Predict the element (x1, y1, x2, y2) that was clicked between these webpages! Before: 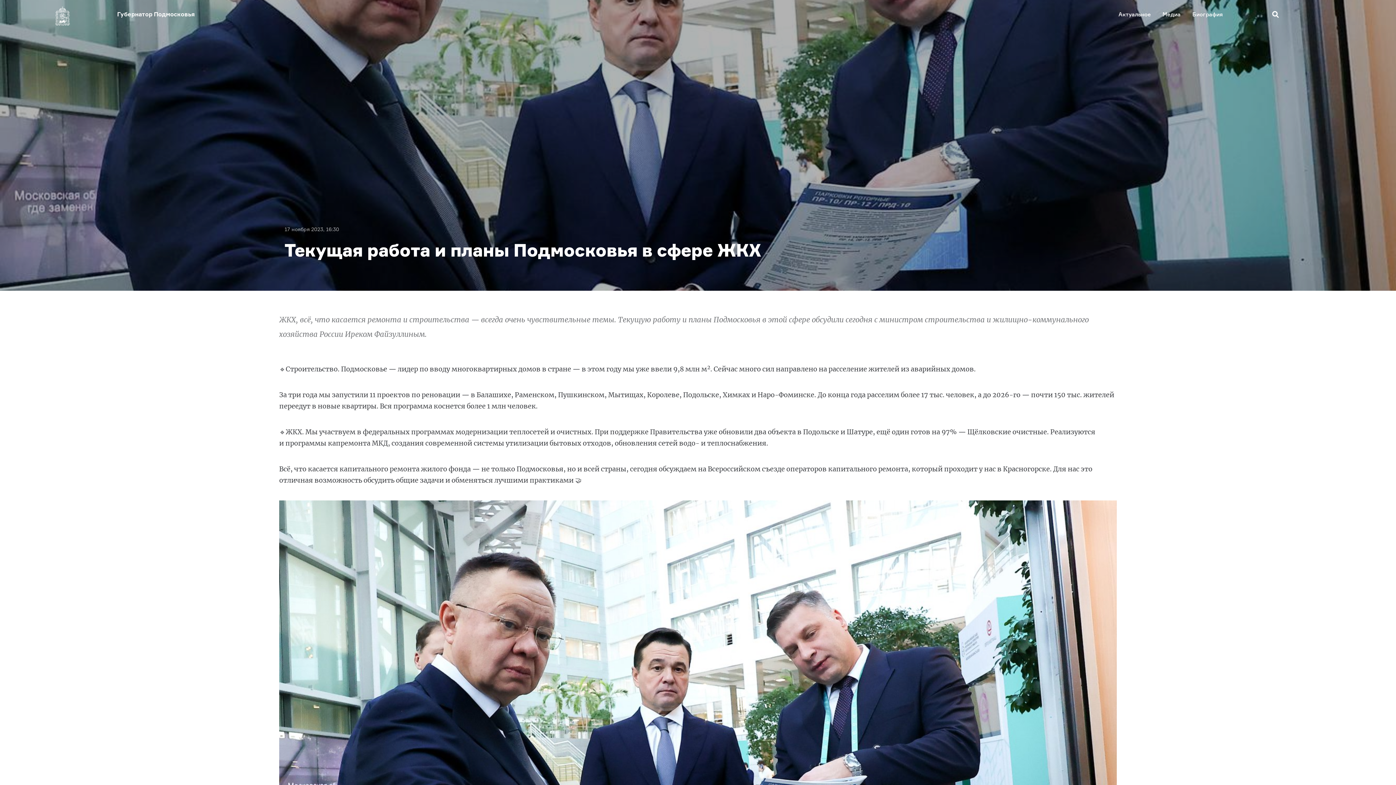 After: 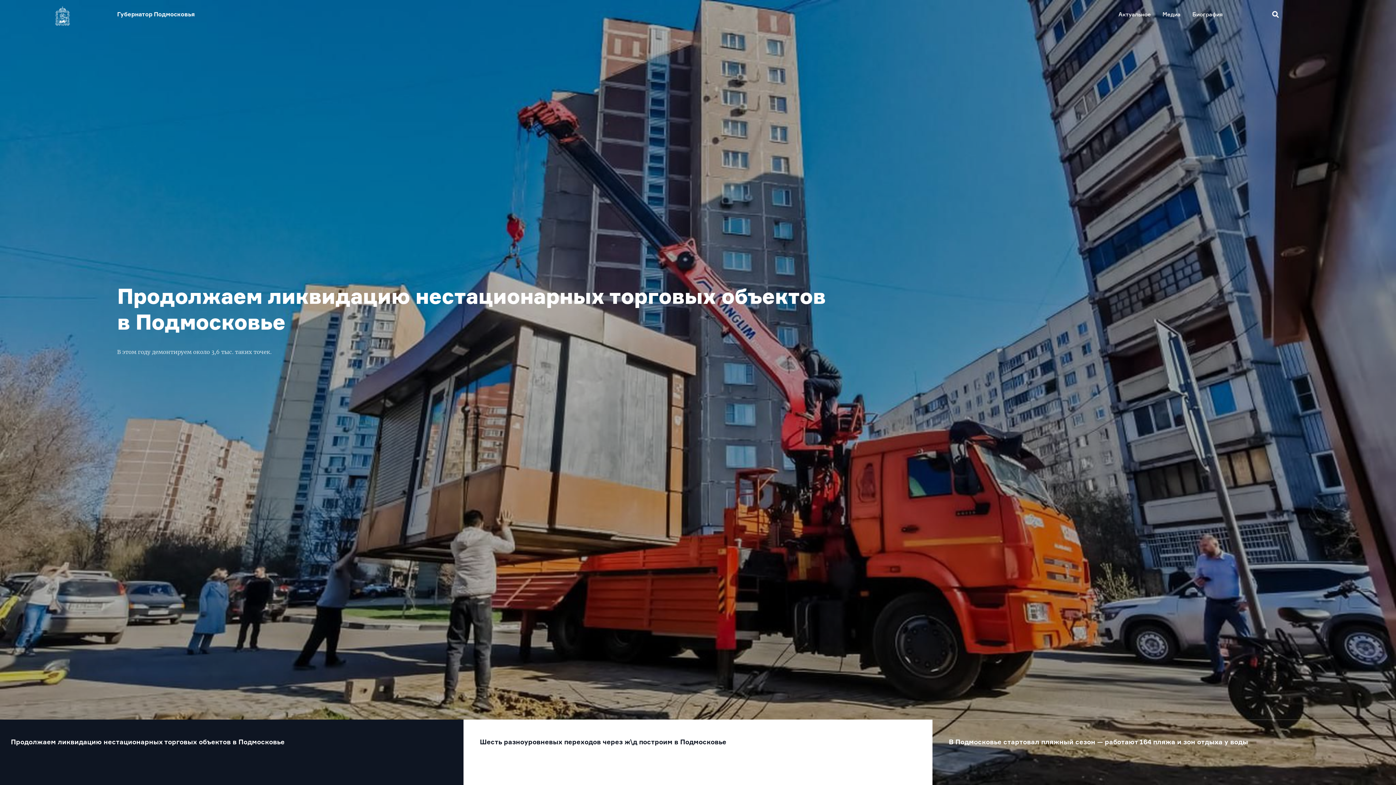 Action: bbox: (52, 5, 72, 26)